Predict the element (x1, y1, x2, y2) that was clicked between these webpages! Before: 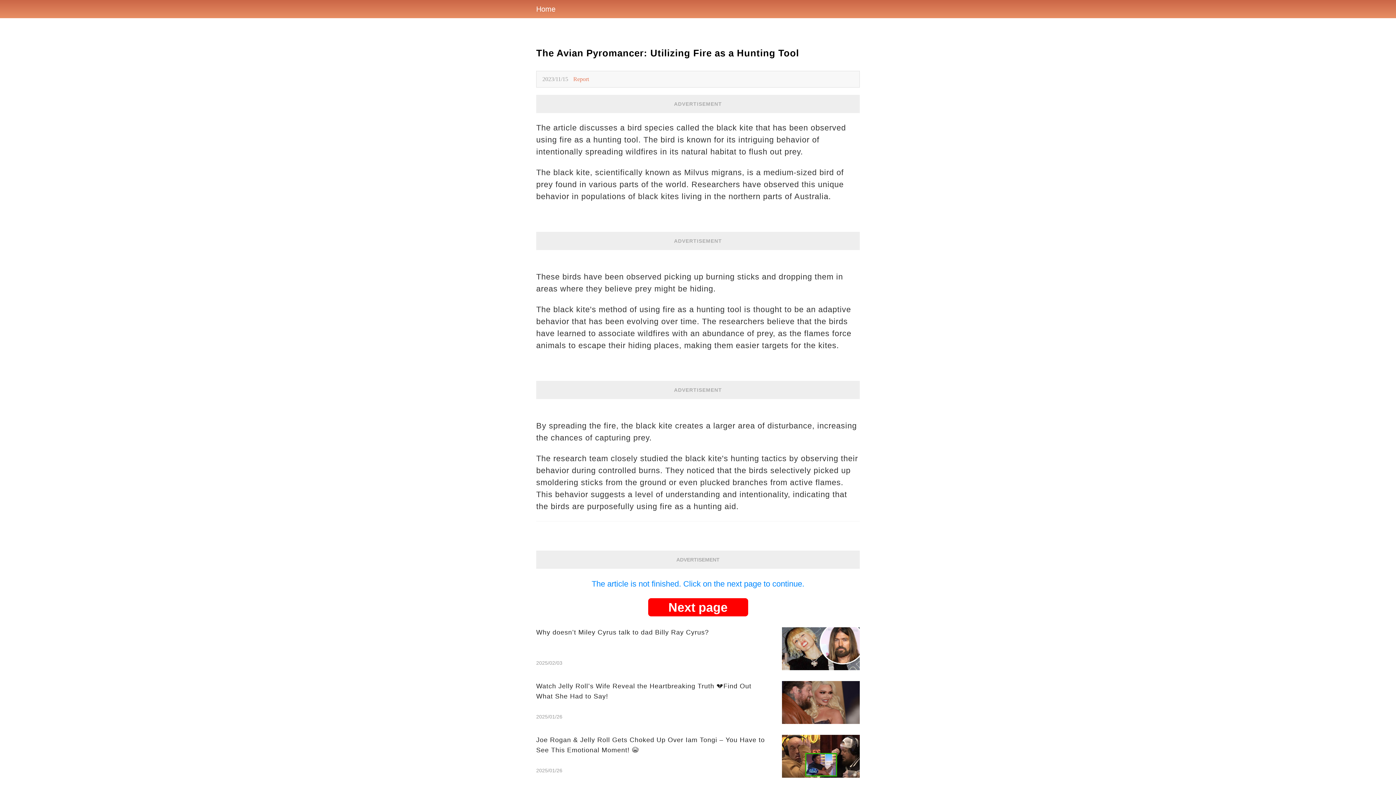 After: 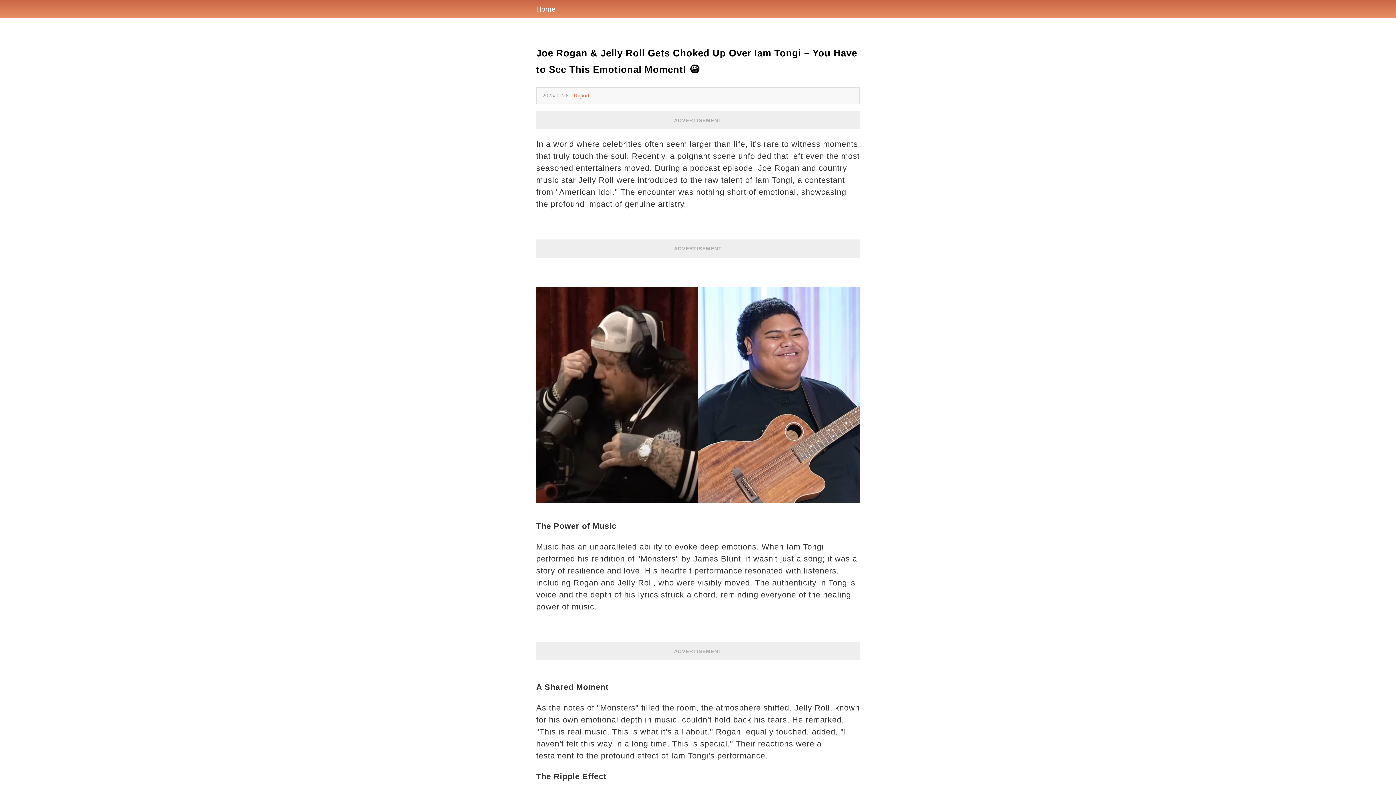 Action: label: Joe Rogan & Jelly Roll Gets Choked Up Over Iam Tongi – You Have to See This Emotional Moment! 😭
2025/01/26 bbox: (536, 735, 860, 778)